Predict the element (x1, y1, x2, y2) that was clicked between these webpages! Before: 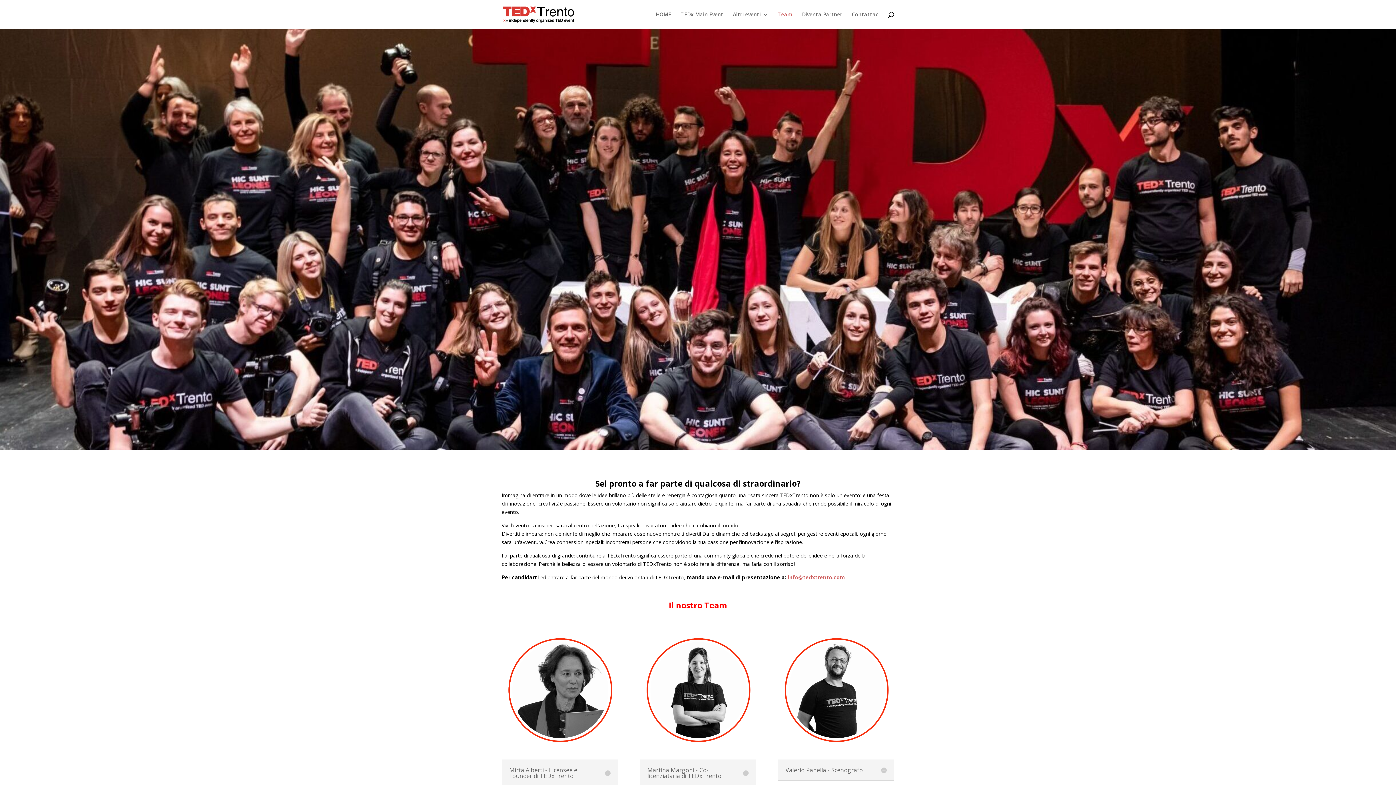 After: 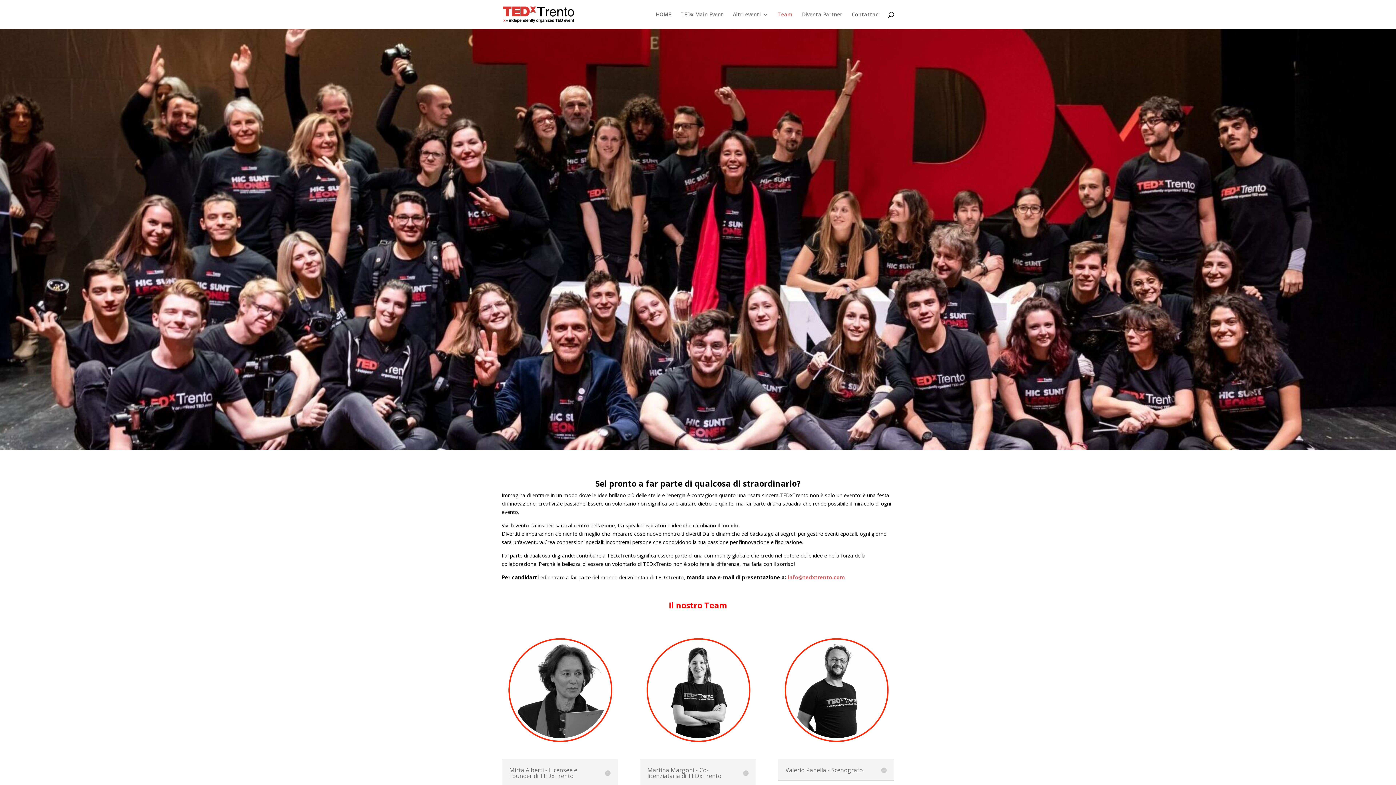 Action: bbox: (788, 574, 845, 581) label: info@tedxtrento.com